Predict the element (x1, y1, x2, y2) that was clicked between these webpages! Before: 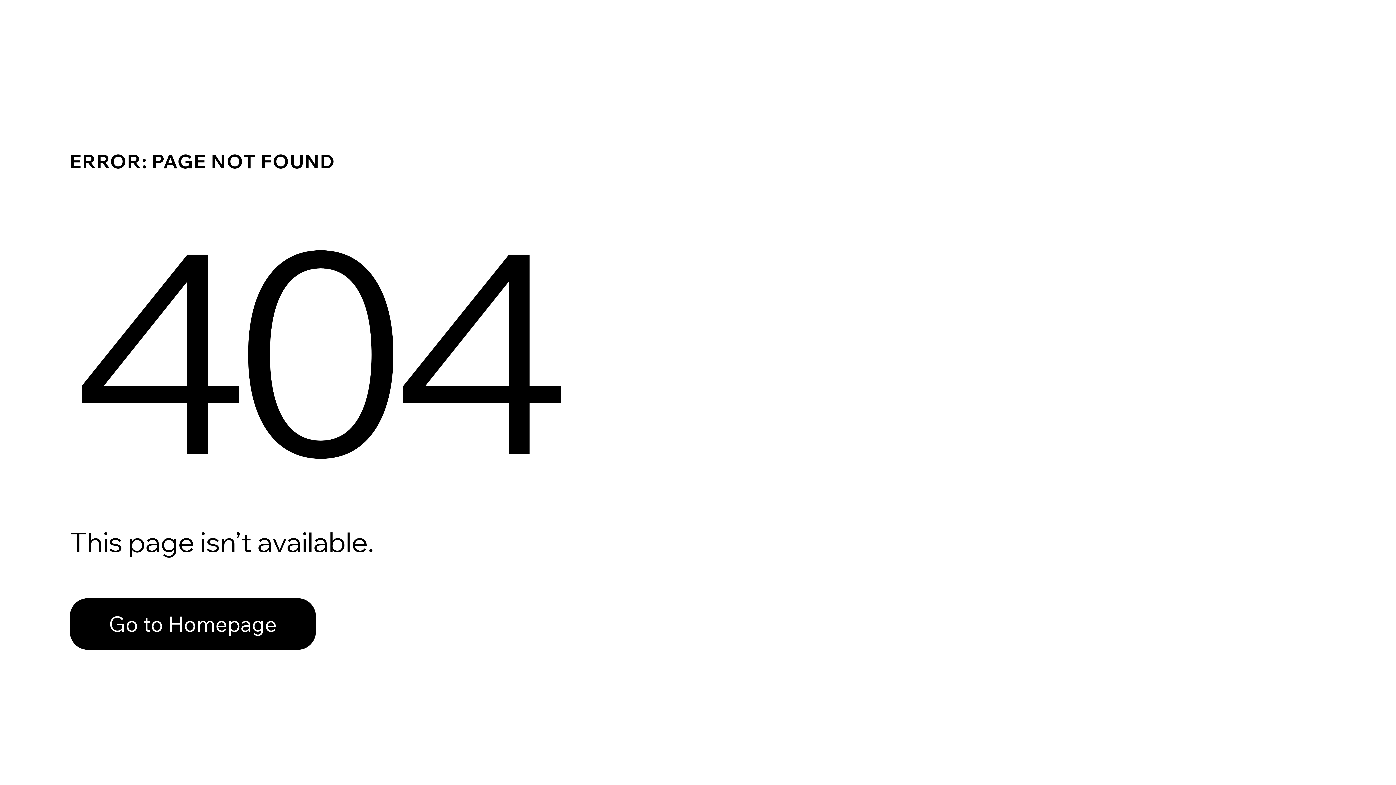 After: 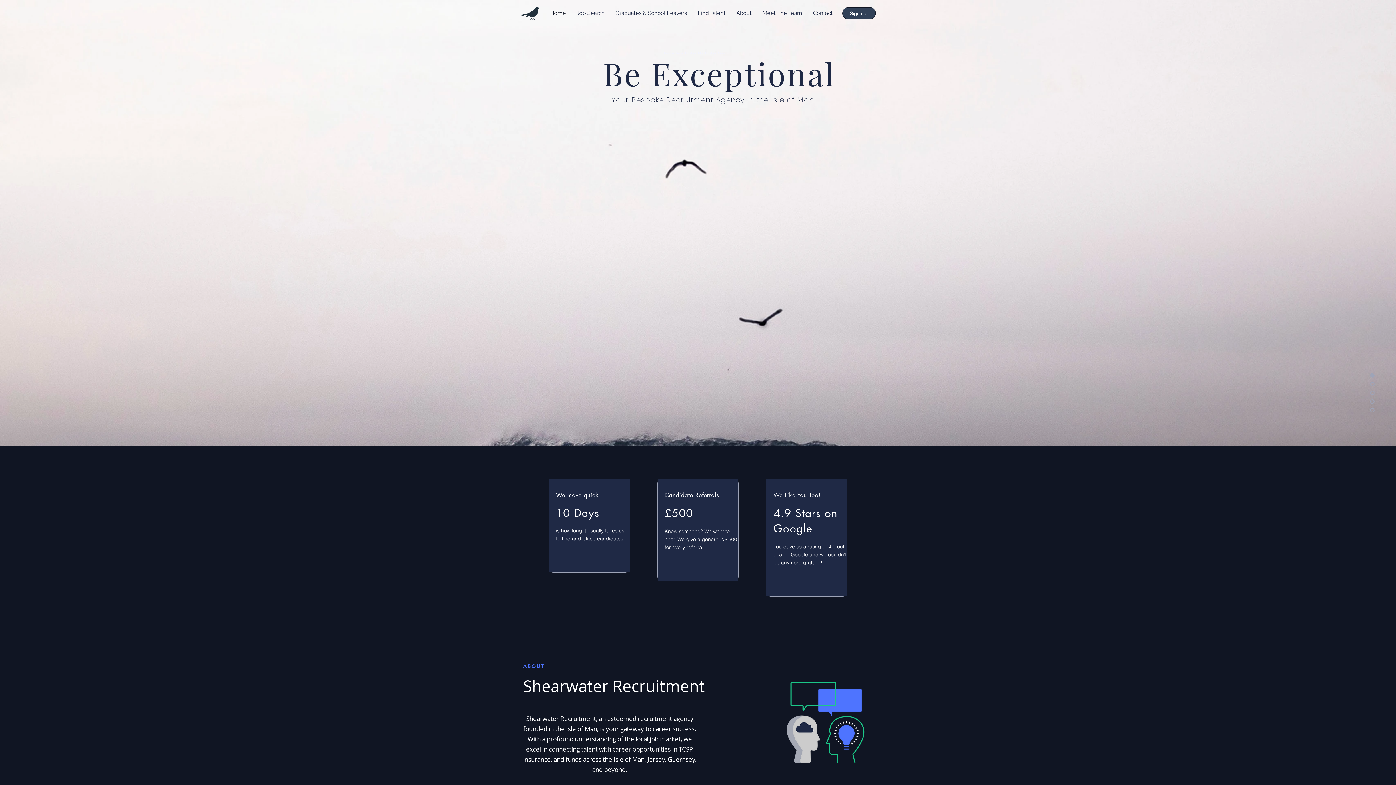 Action: bbox: (69, 598, 316, 650) label: Go to Homepage